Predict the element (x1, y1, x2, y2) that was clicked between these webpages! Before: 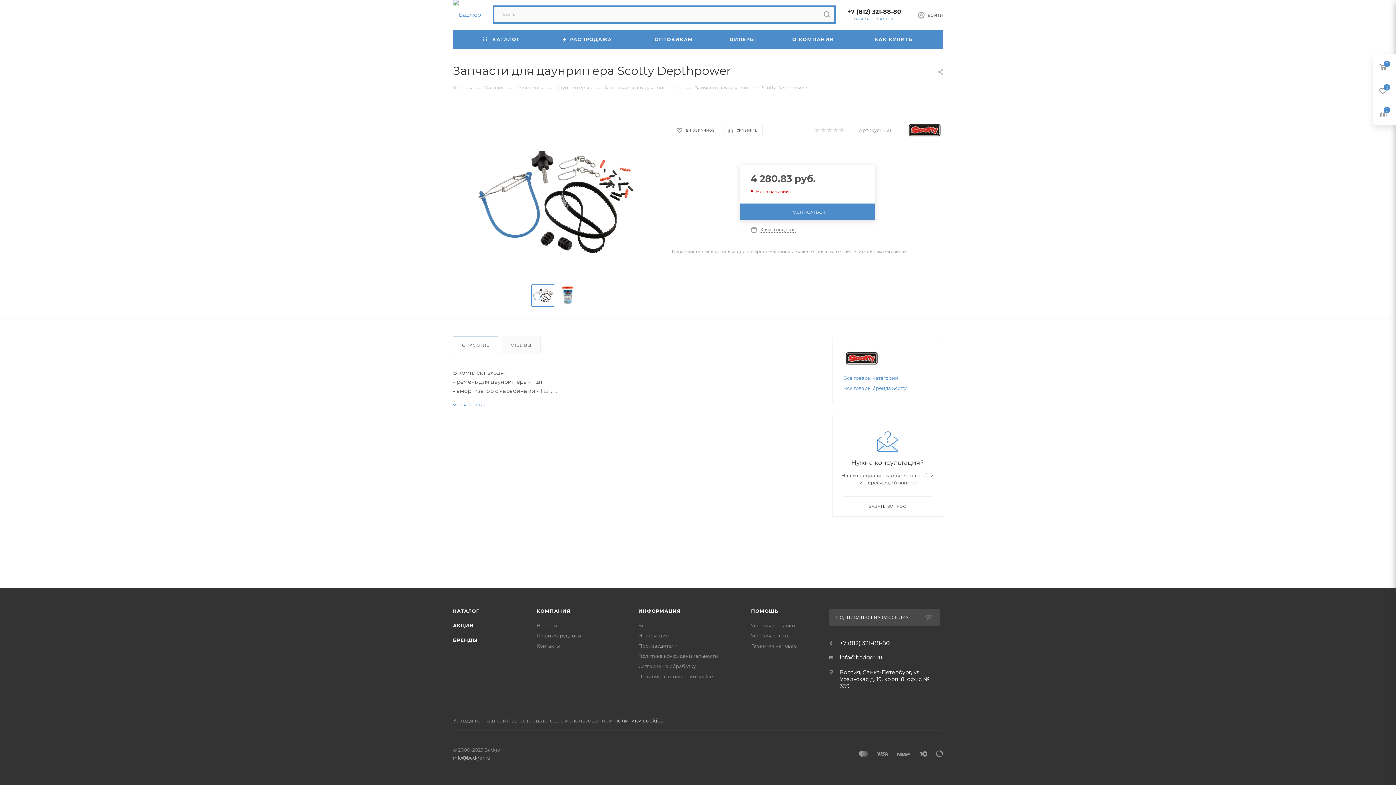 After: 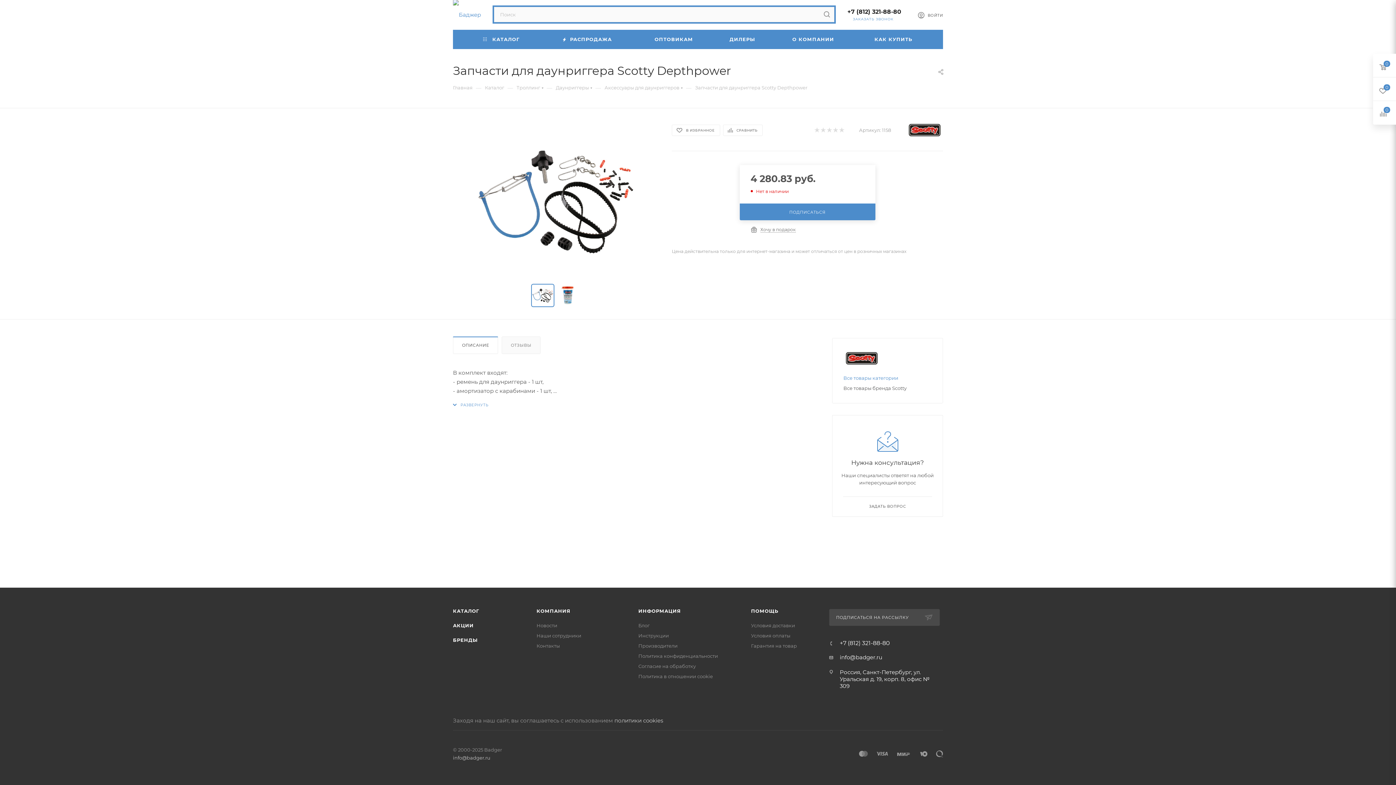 Action: label: Все товары бренда Scotty bbox: (843, 385, 906, 391)